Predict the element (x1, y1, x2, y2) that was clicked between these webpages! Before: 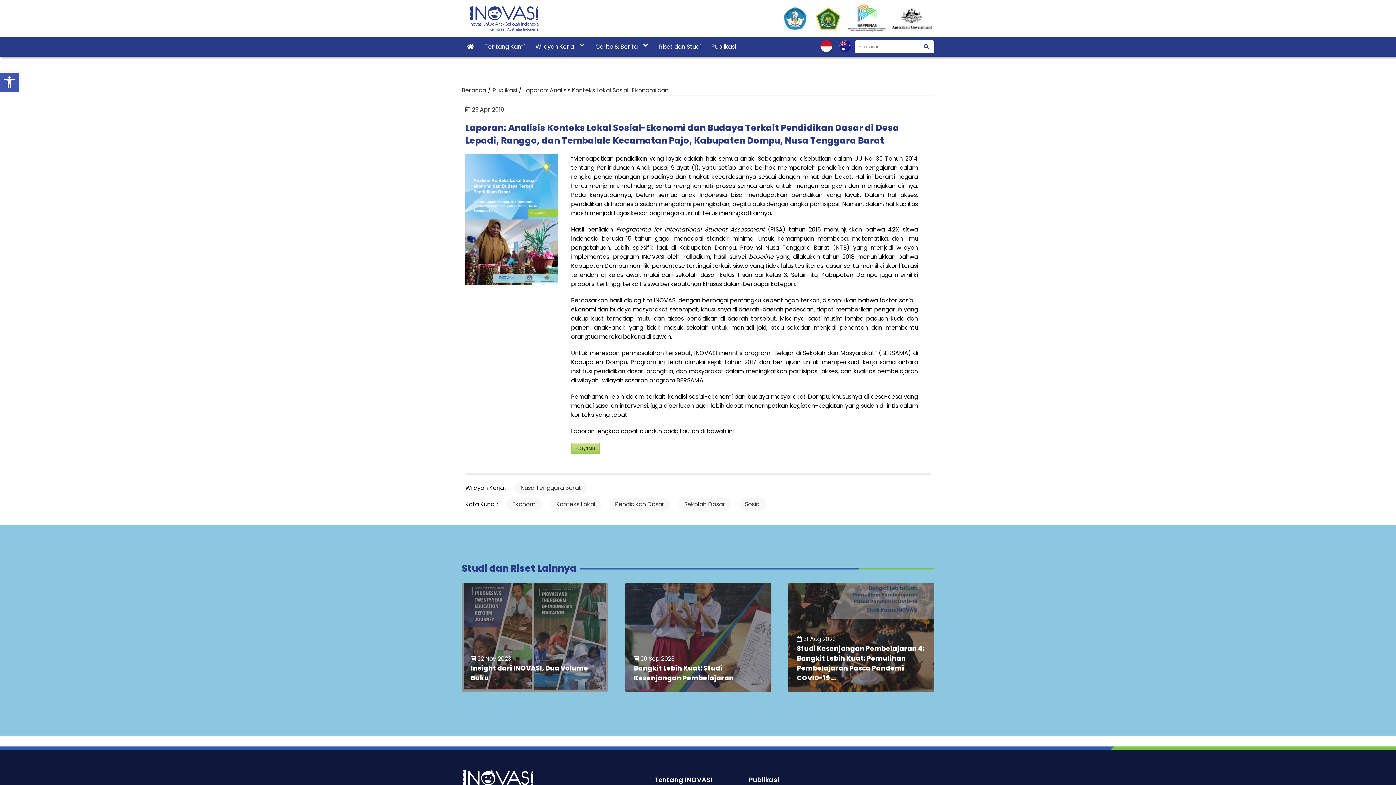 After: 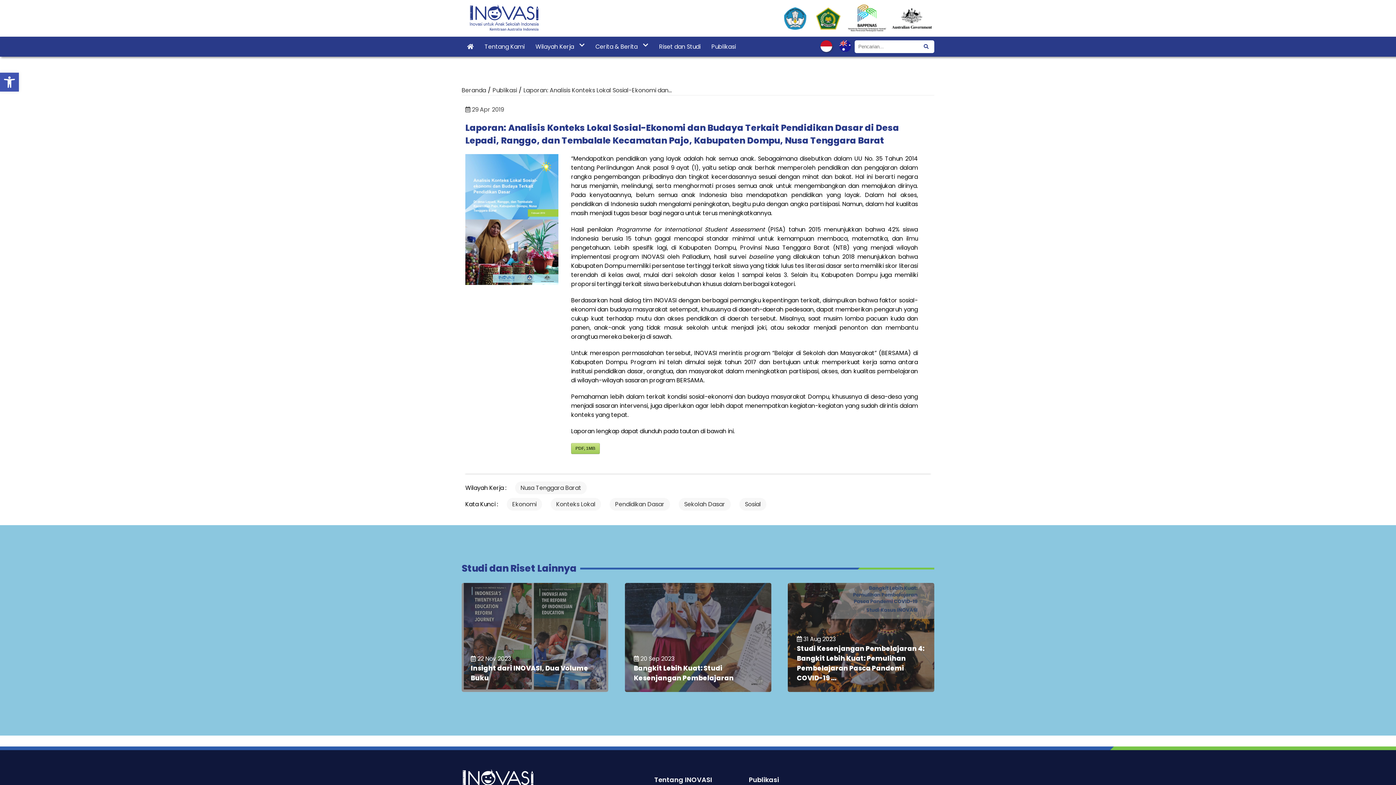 Action: label: DFAT bbox: (891, 7, 932, 28)